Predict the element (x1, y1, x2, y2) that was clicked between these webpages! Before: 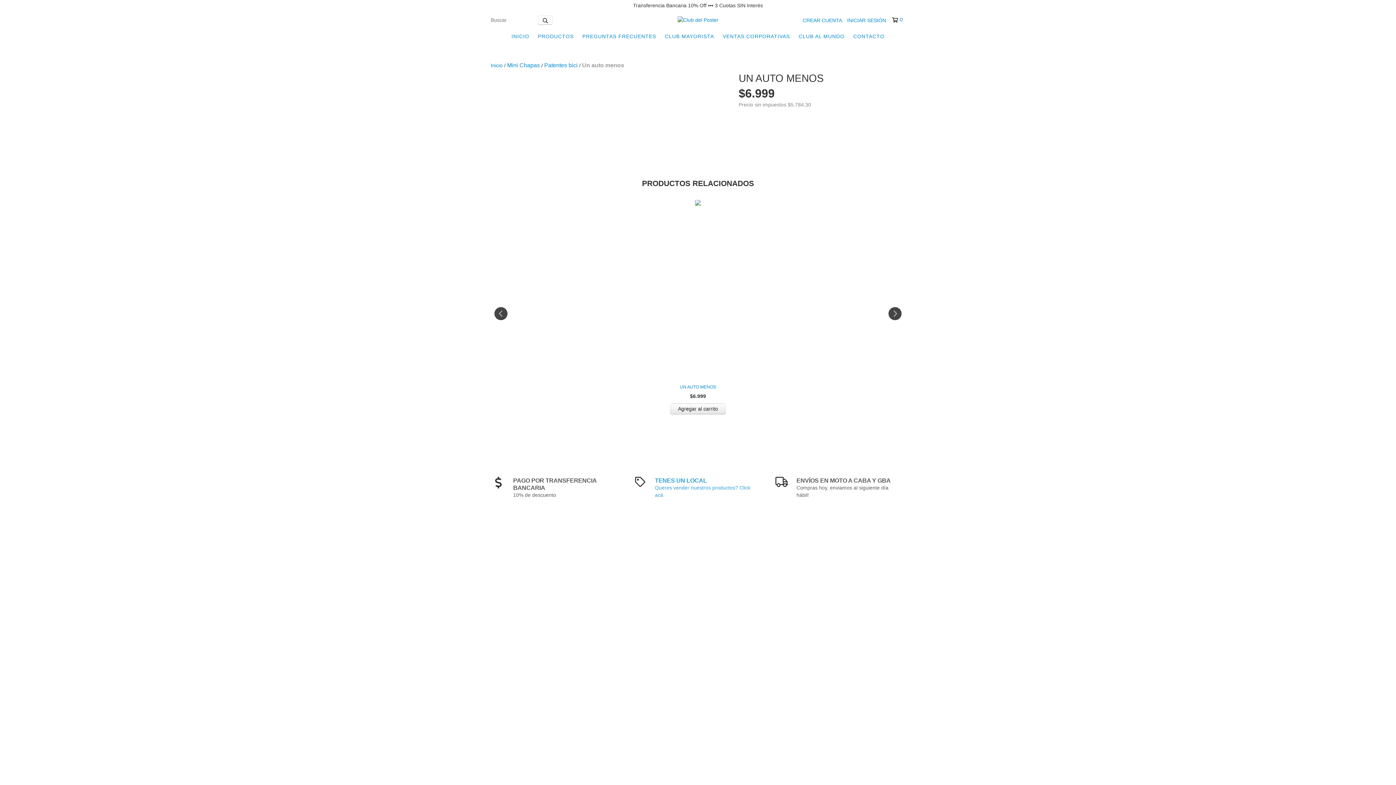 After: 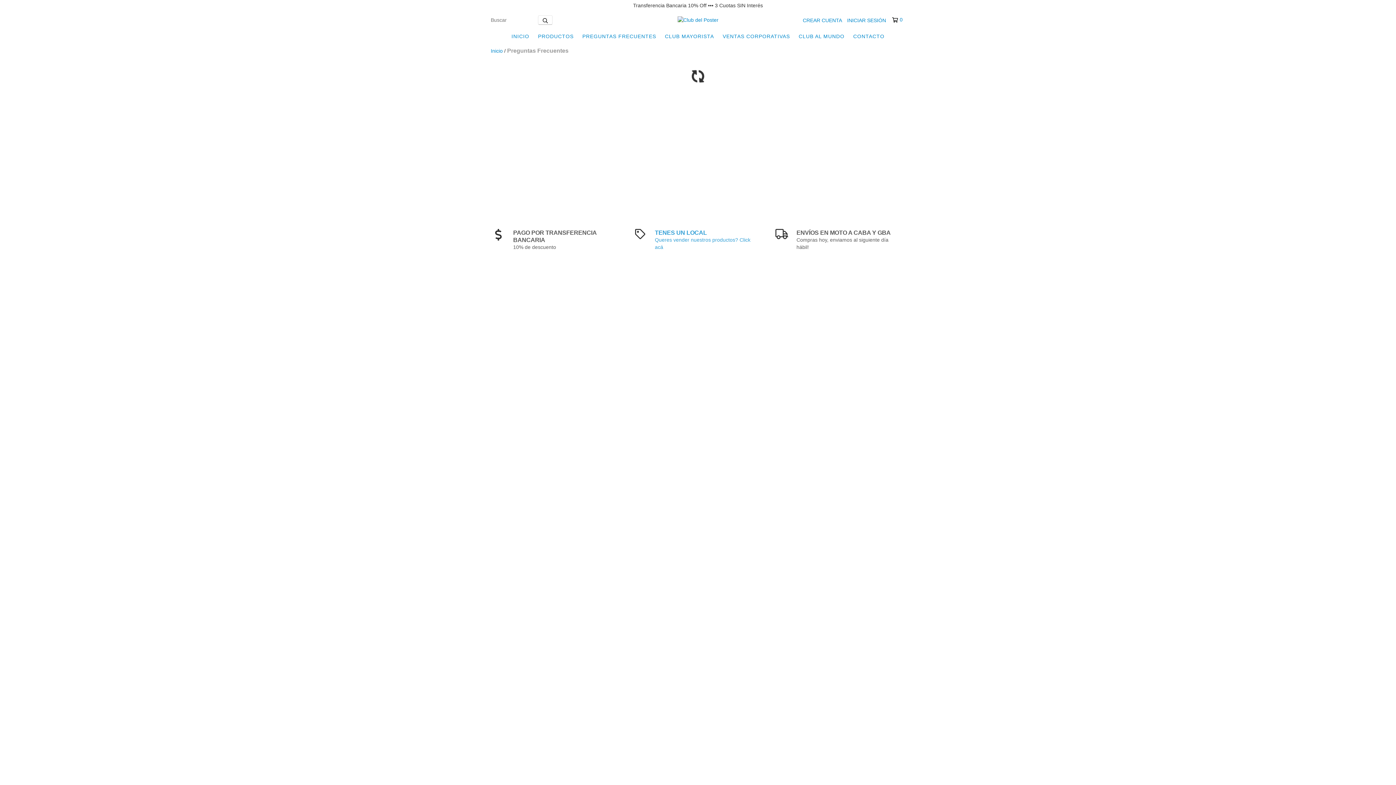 Action: bbox: (578, 29, 660, 43) label: PREGUNTAS FRECUENTES